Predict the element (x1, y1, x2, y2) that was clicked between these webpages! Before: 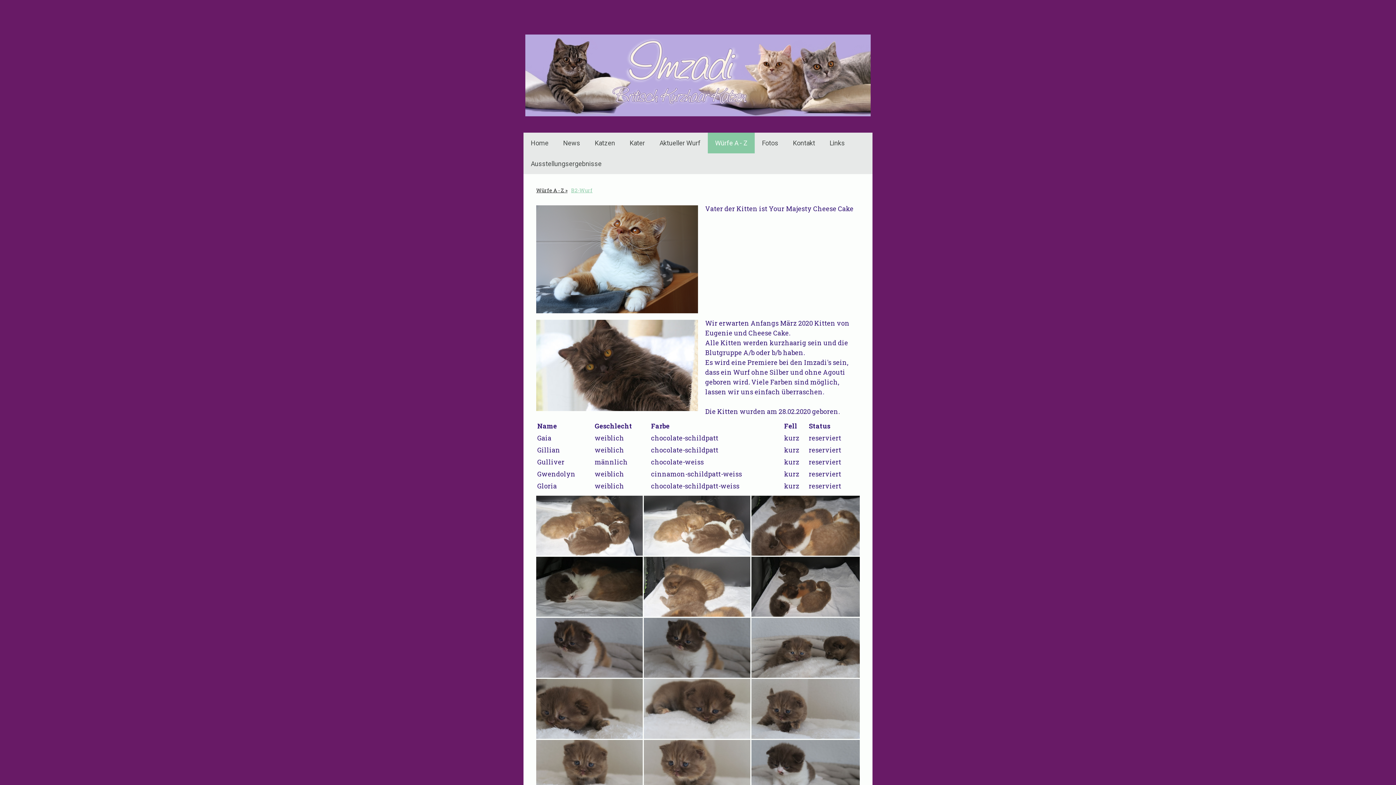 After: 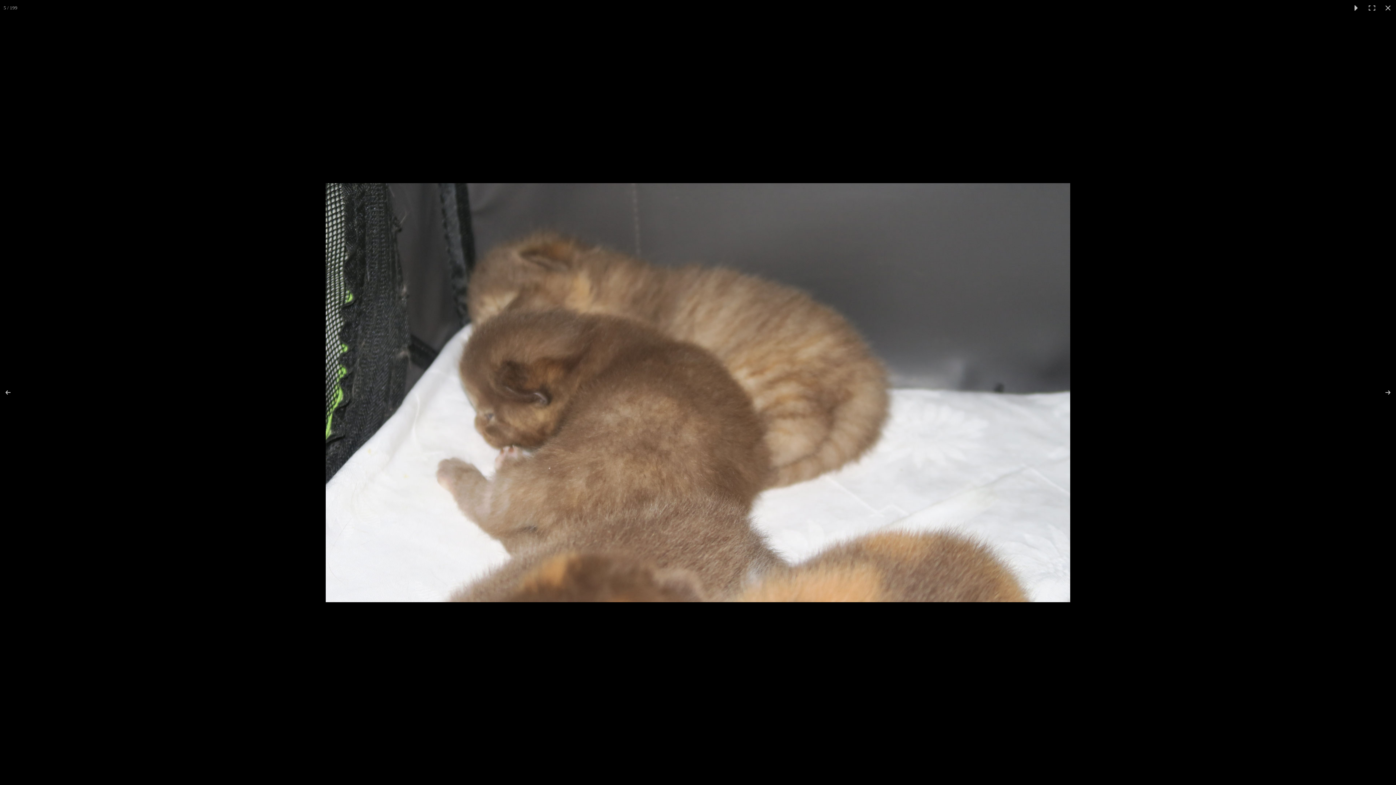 Action: bbox: (644, 557, 751, 617)